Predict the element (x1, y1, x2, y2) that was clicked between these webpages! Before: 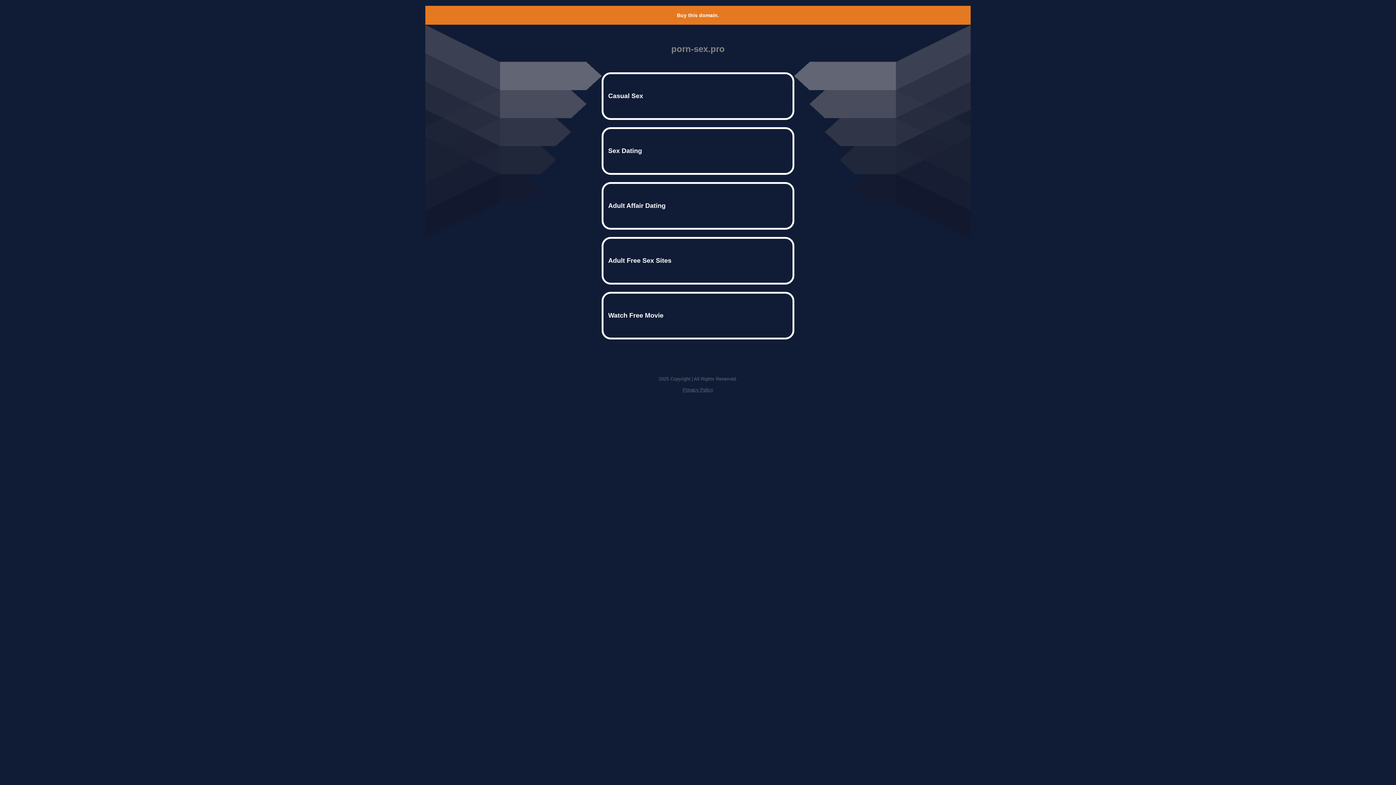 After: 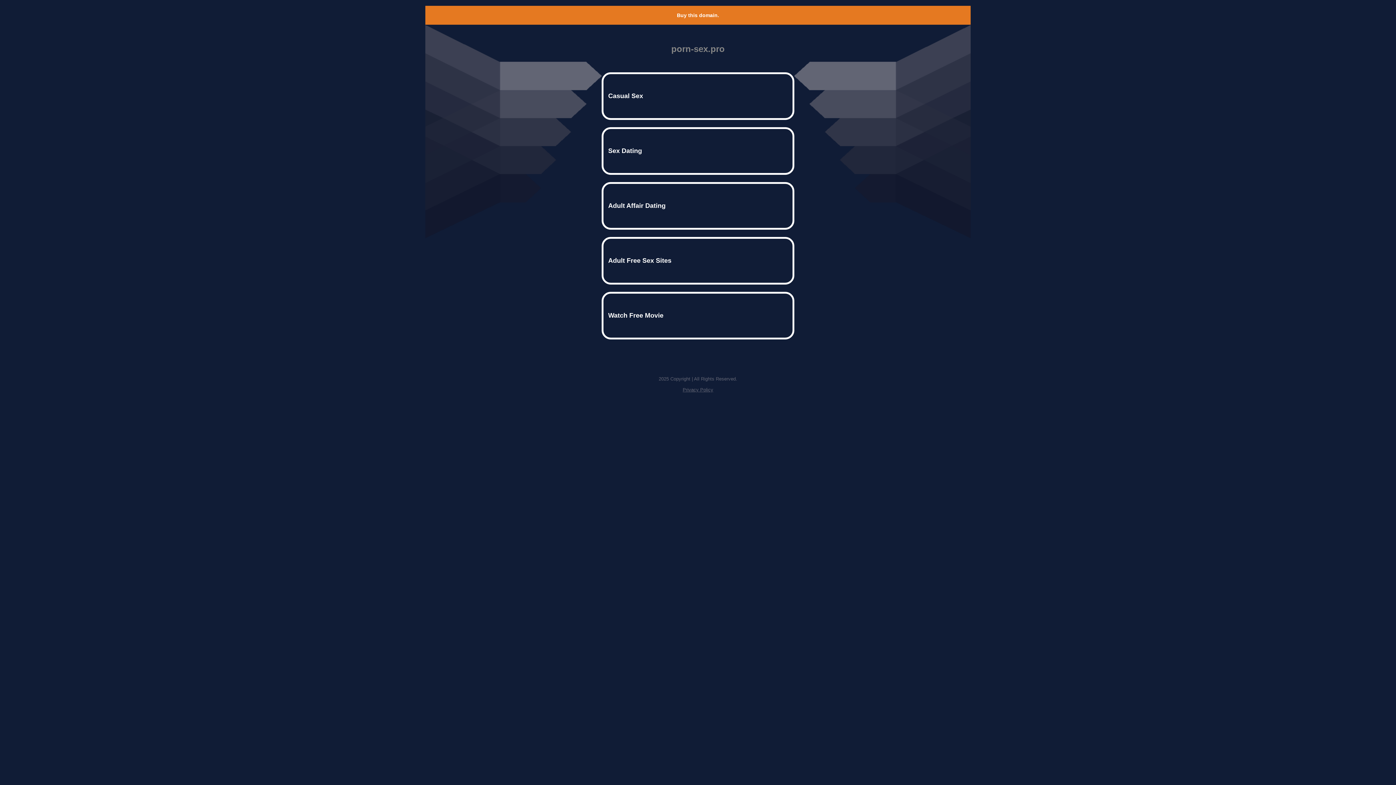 Action: bbox: (682, 387, 713, 392) label: Privacy Policy